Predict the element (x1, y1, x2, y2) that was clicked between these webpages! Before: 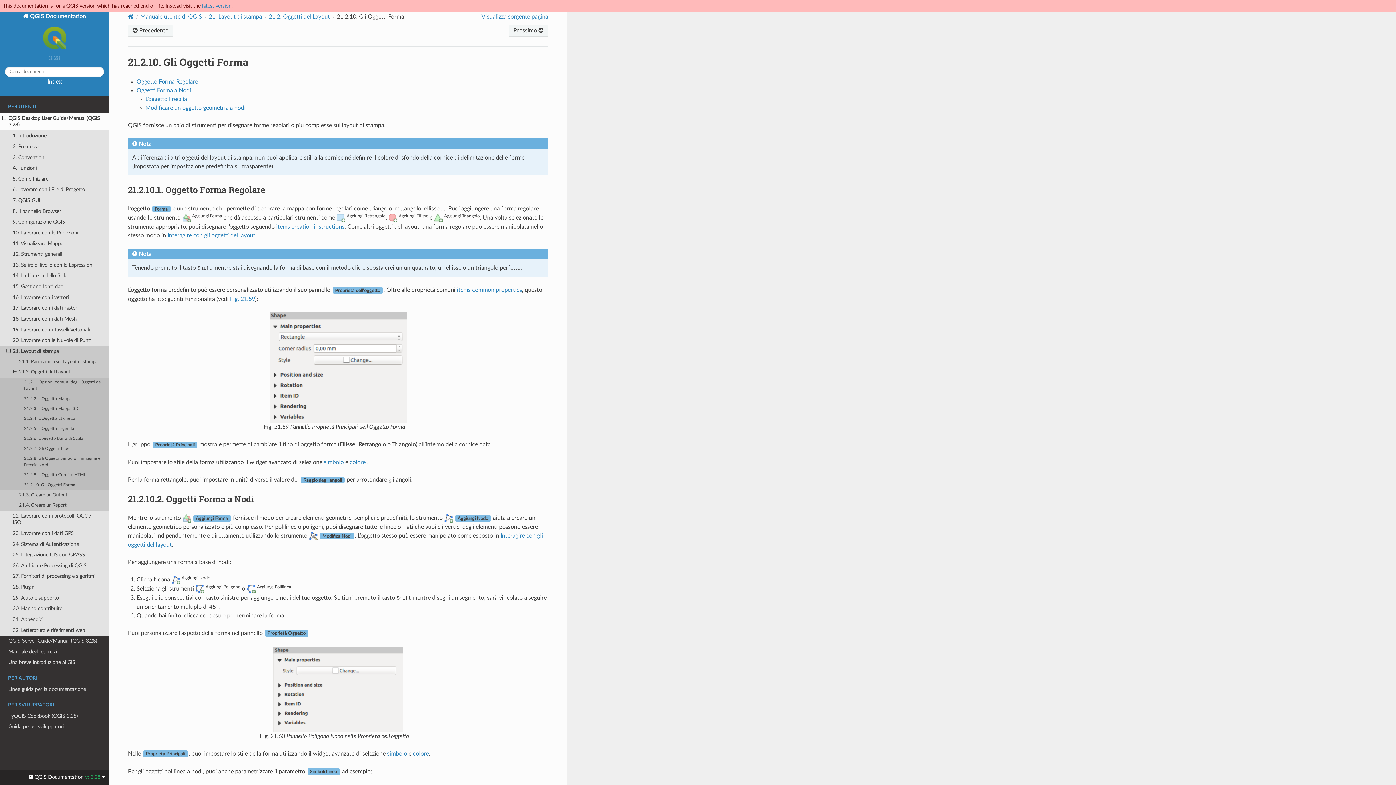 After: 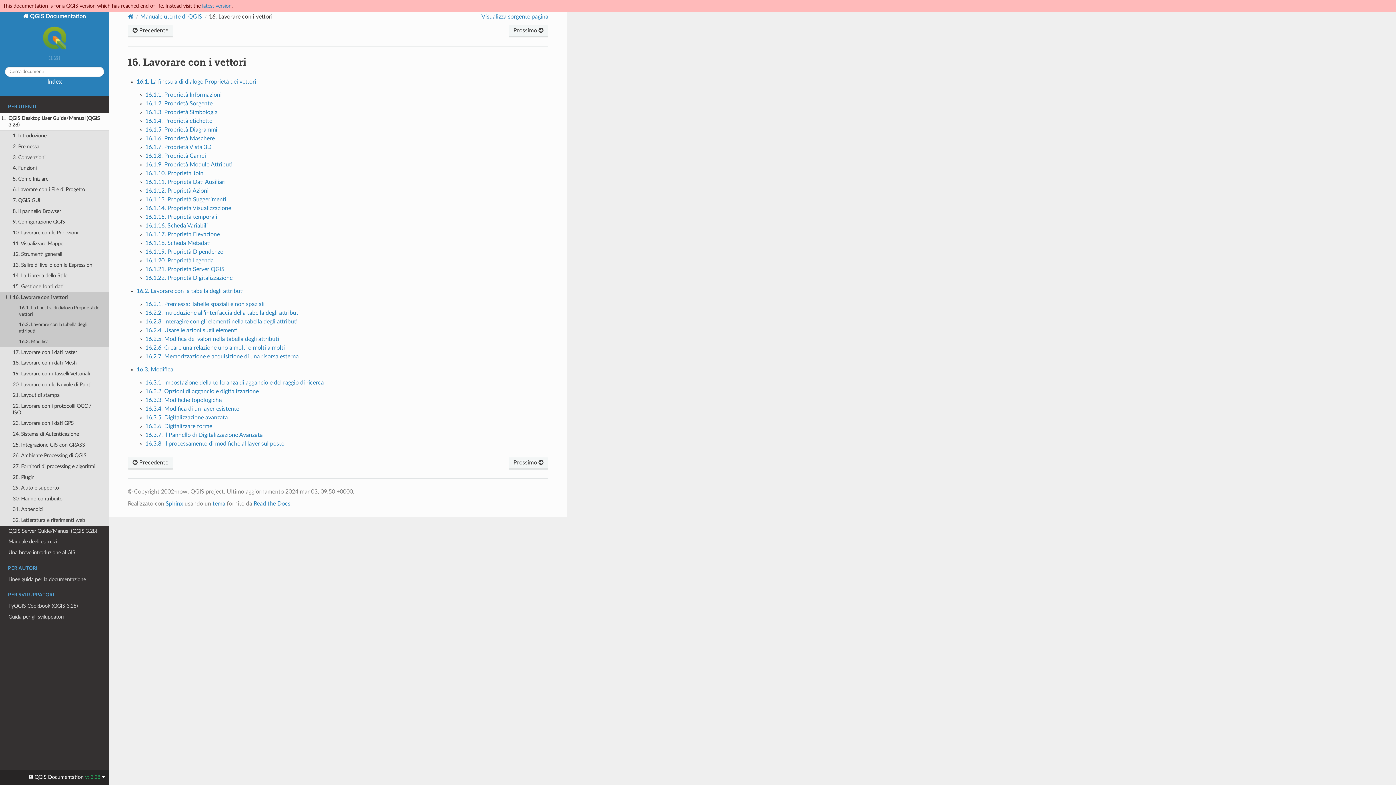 Action: label: 16. Lavorare con i vettori bbox: (0, 292, 109, 303)